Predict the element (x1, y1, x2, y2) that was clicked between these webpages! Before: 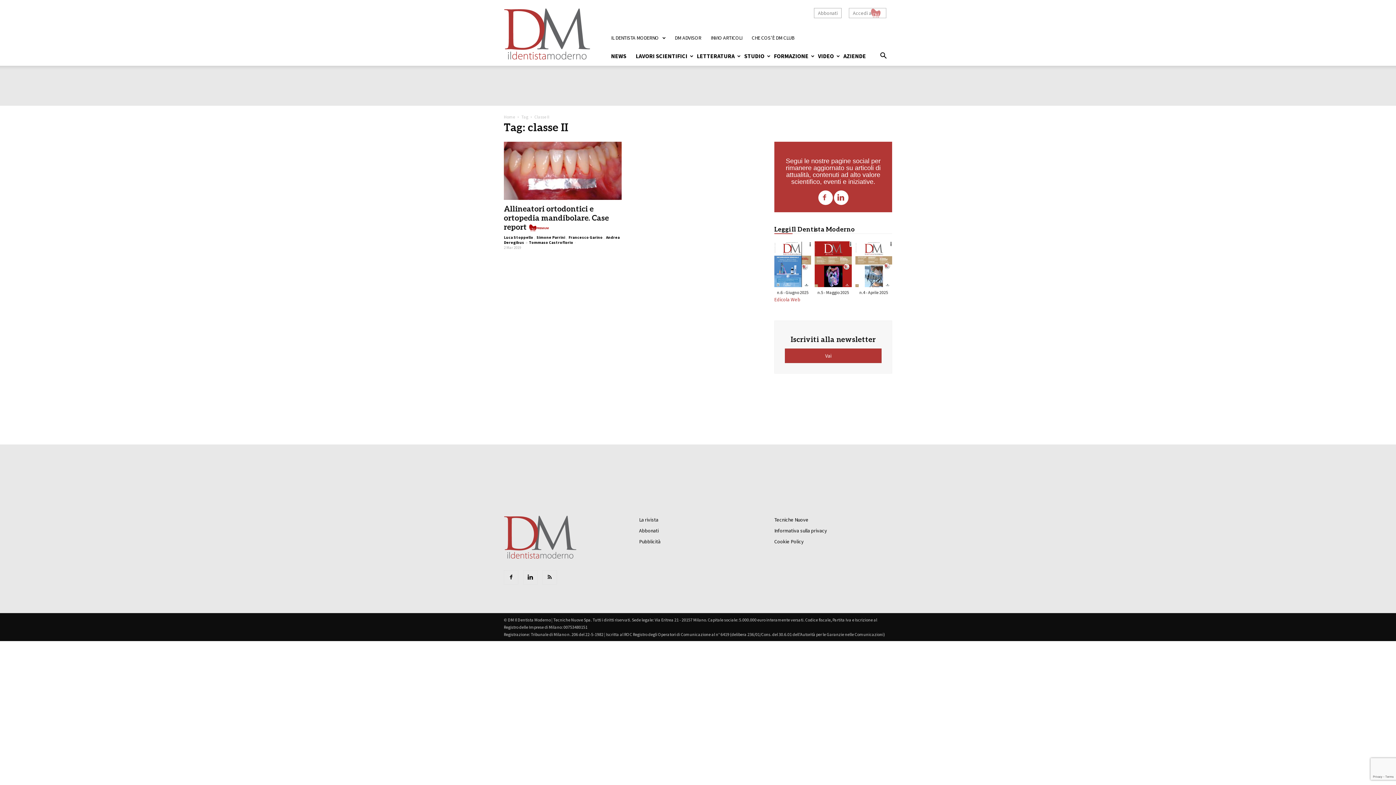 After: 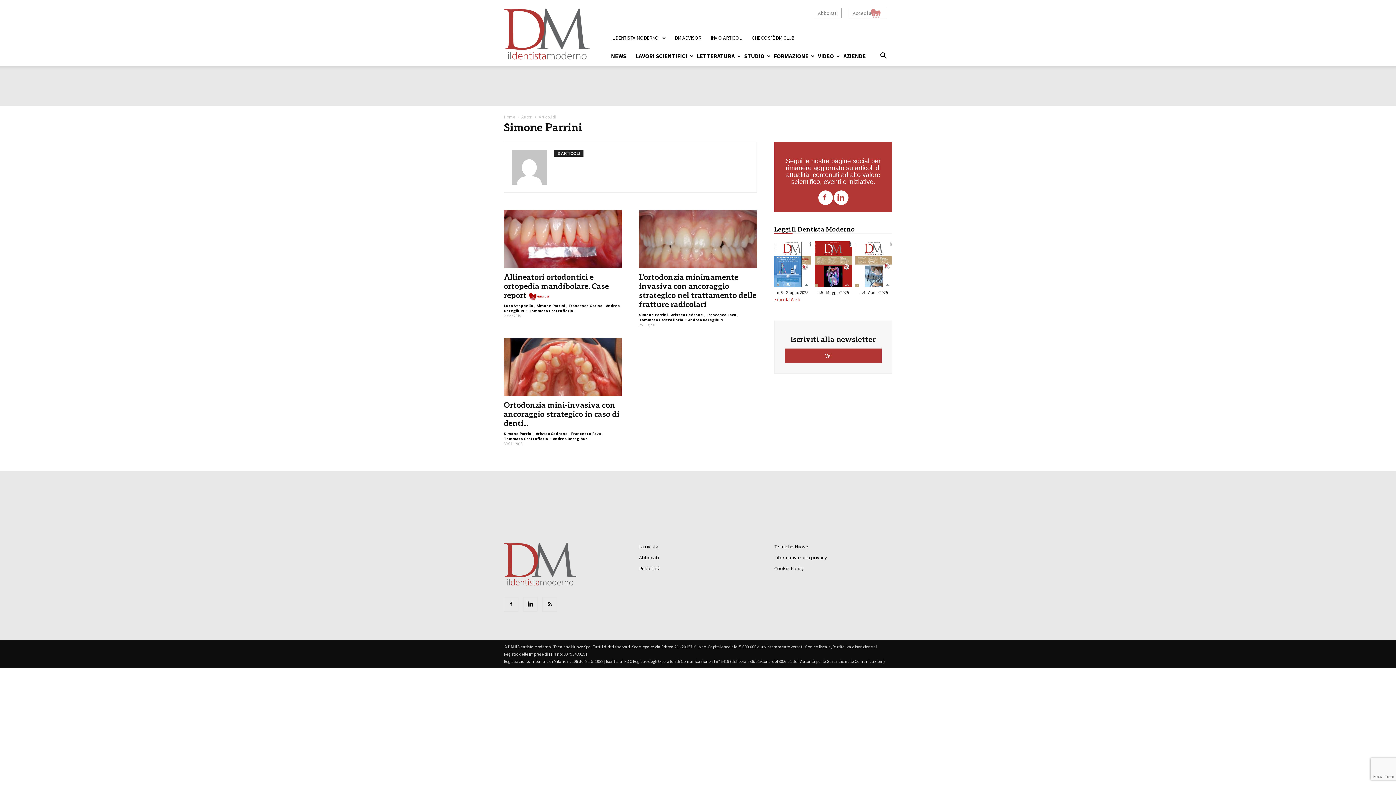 Action: bbox: (536, 234, 565, 240) label: Simone Parrini